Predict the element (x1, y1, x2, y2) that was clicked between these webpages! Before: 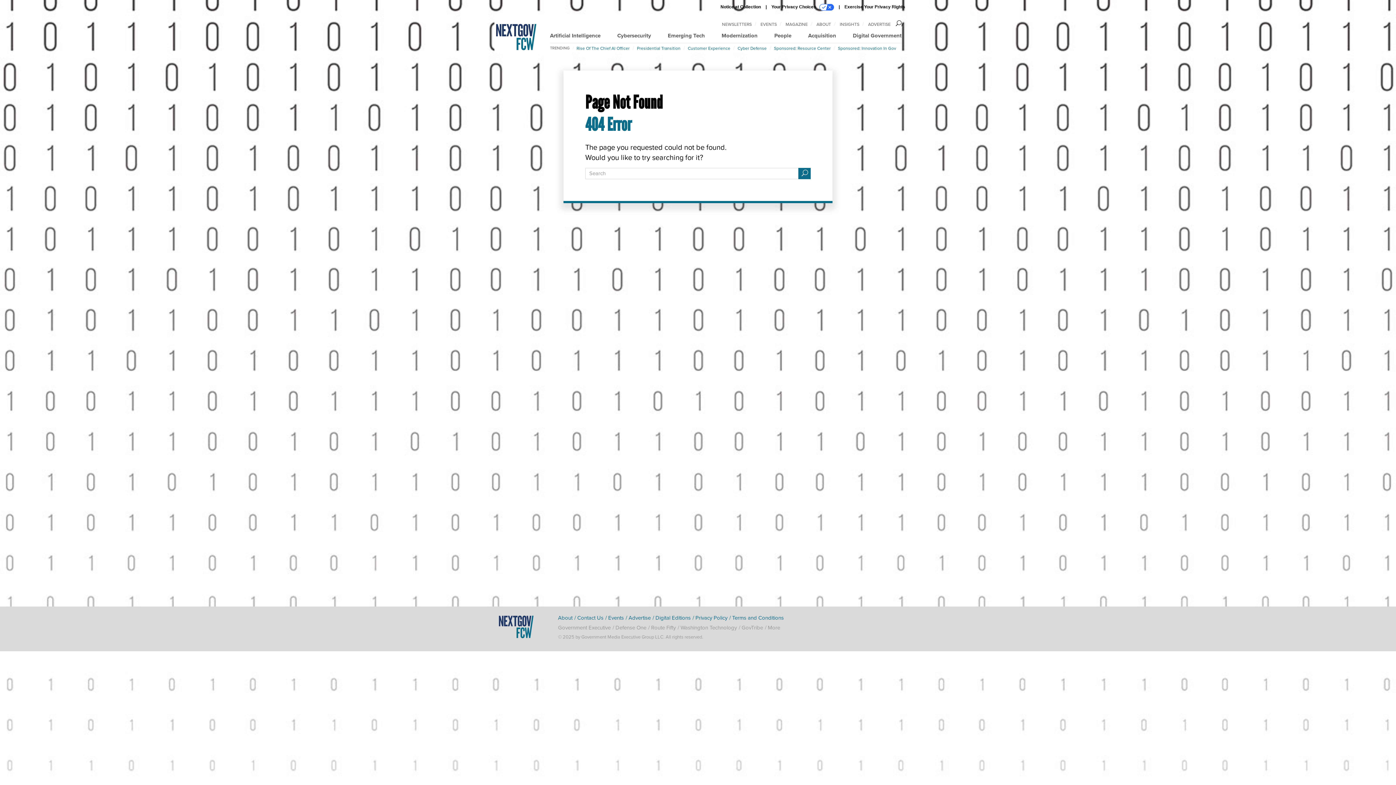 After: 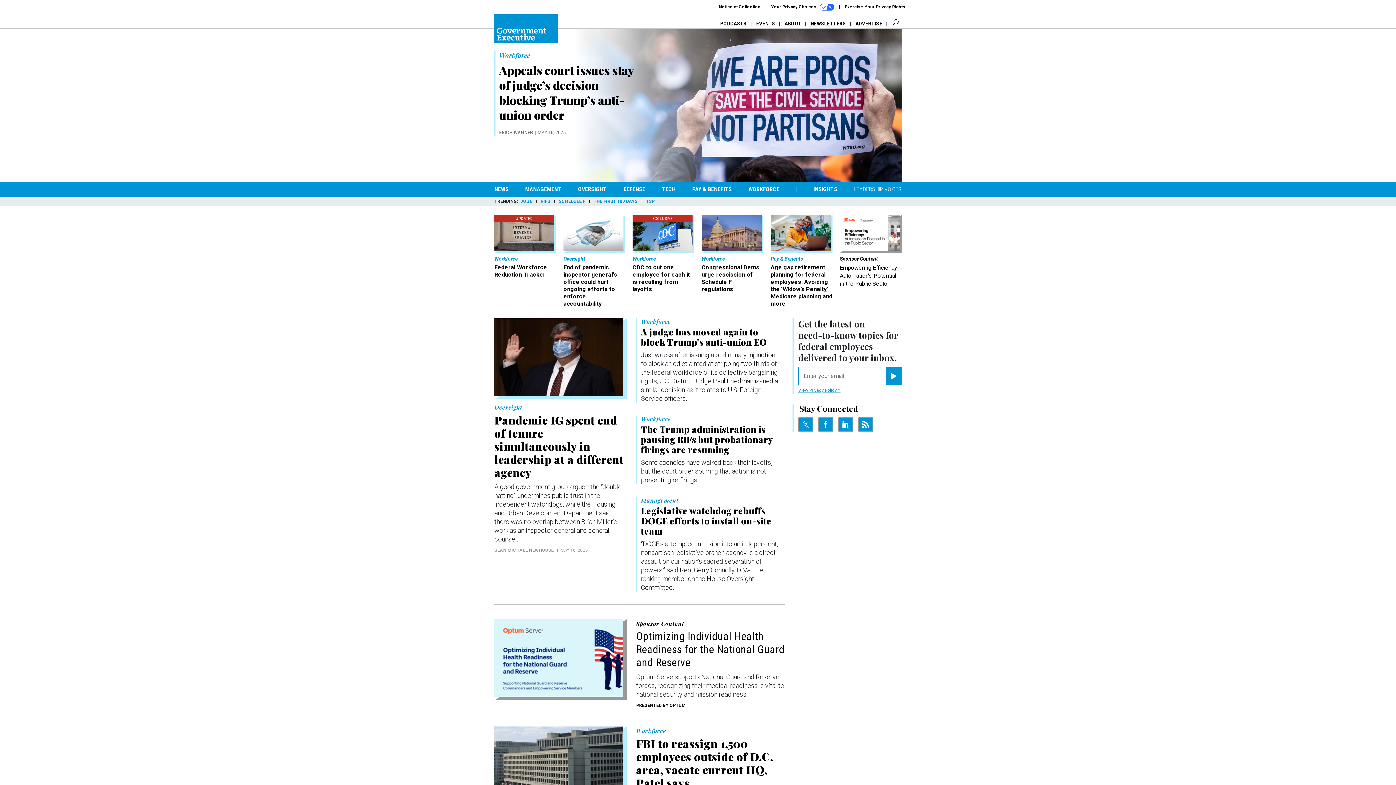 Action: label: Government Executive bbox: (558, 624, 610, 632)